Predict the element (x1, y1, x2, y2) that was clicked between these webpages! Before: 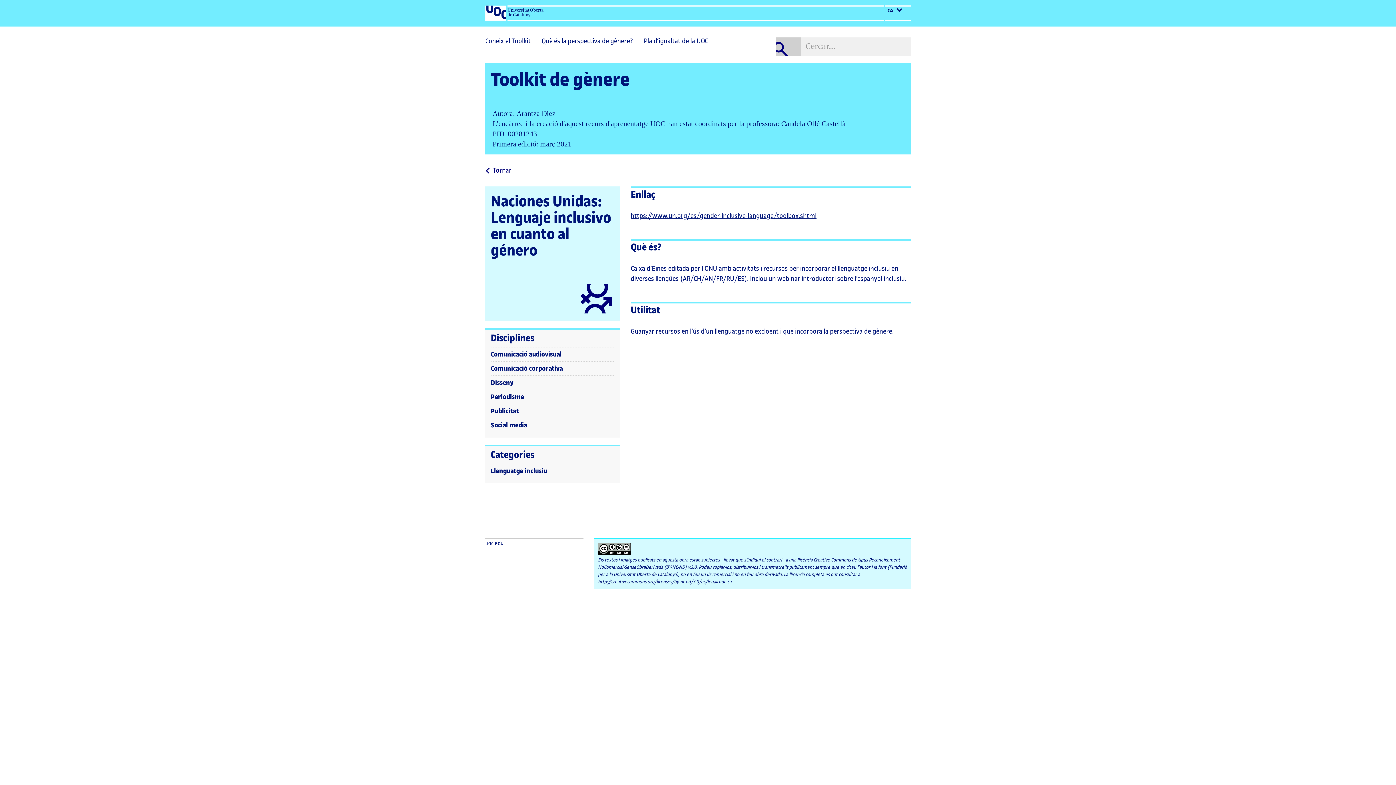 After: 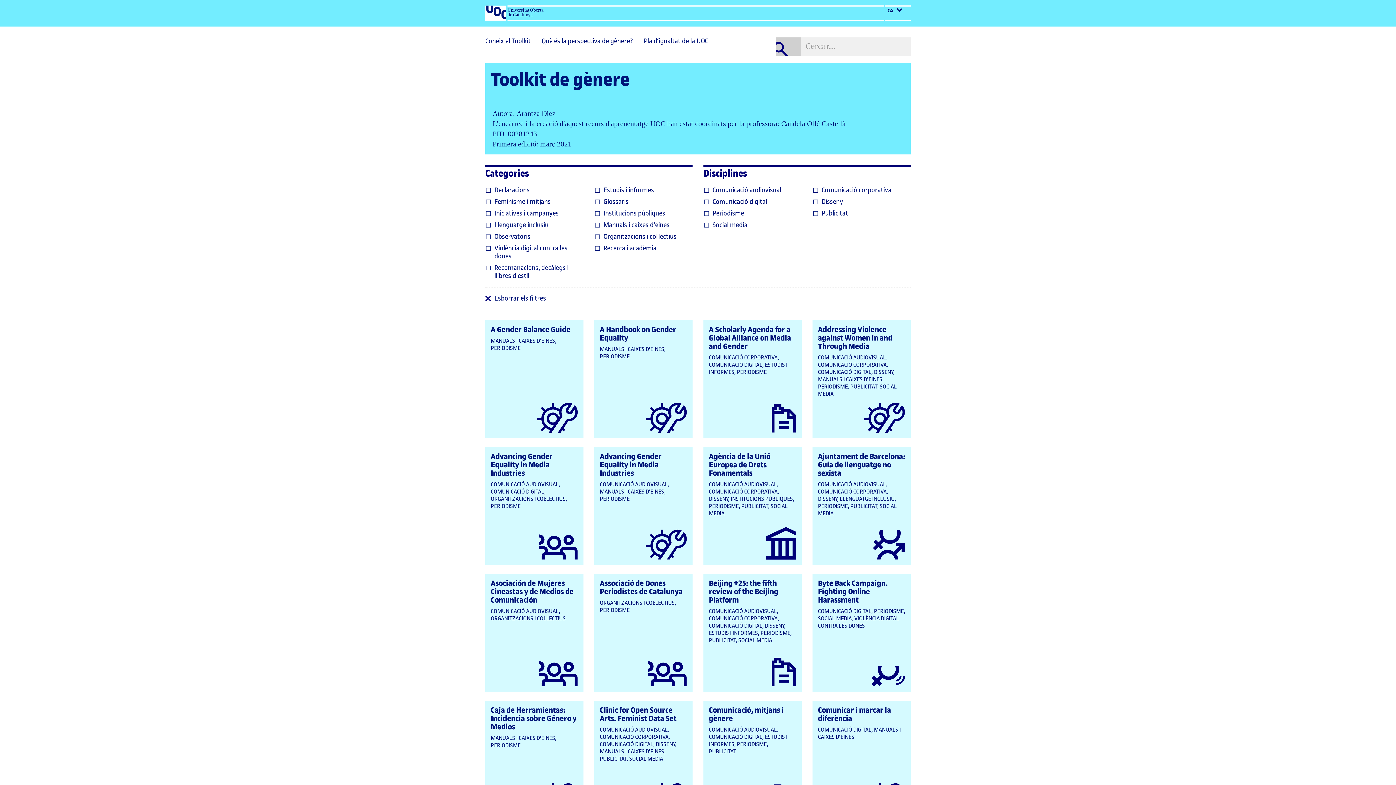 Action: bbox: (485, 165, 511, 175) label: Tornar
a la pàgina principal